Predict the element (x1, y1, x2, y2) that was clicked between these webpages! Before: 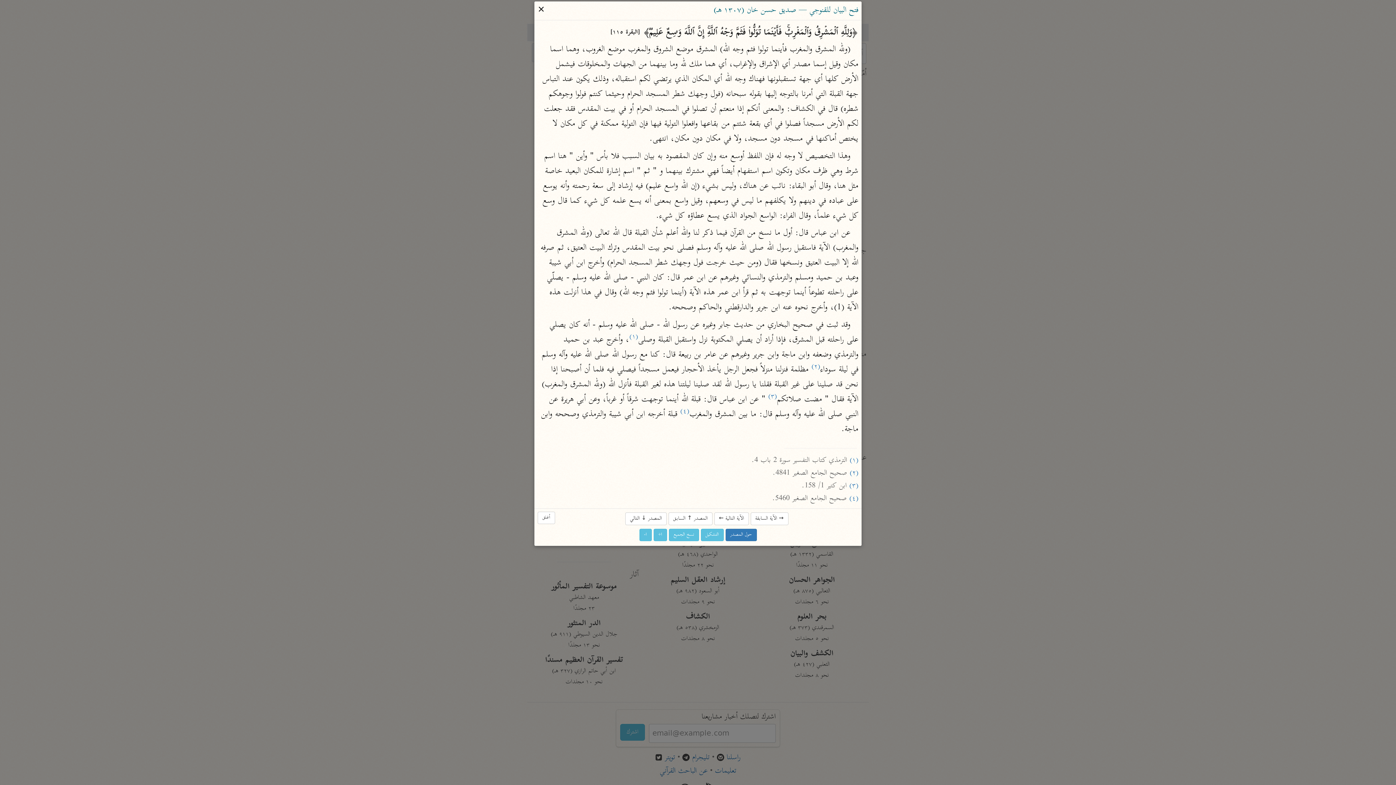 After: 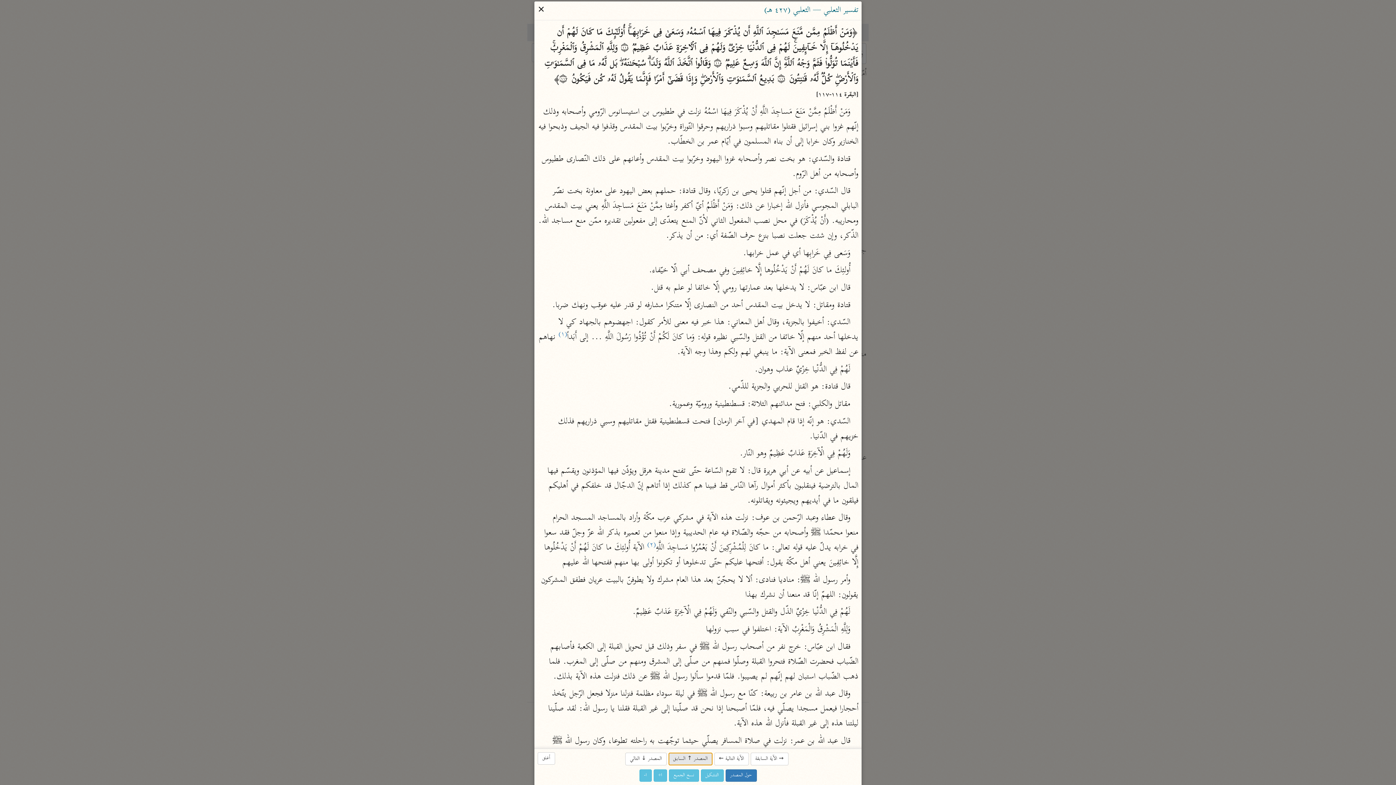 Action: bbox: (668, 512, 712, 525) label: المصدر ↑ السابق